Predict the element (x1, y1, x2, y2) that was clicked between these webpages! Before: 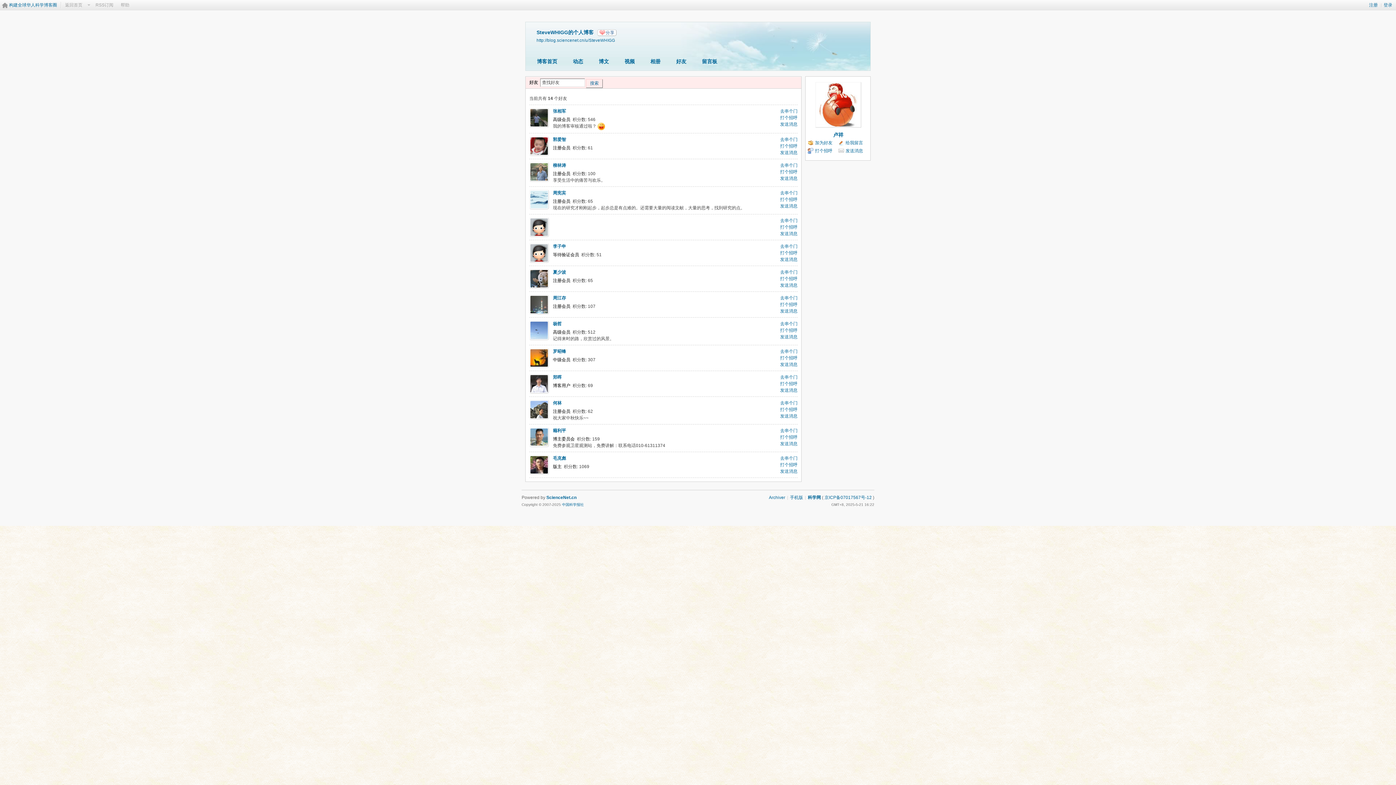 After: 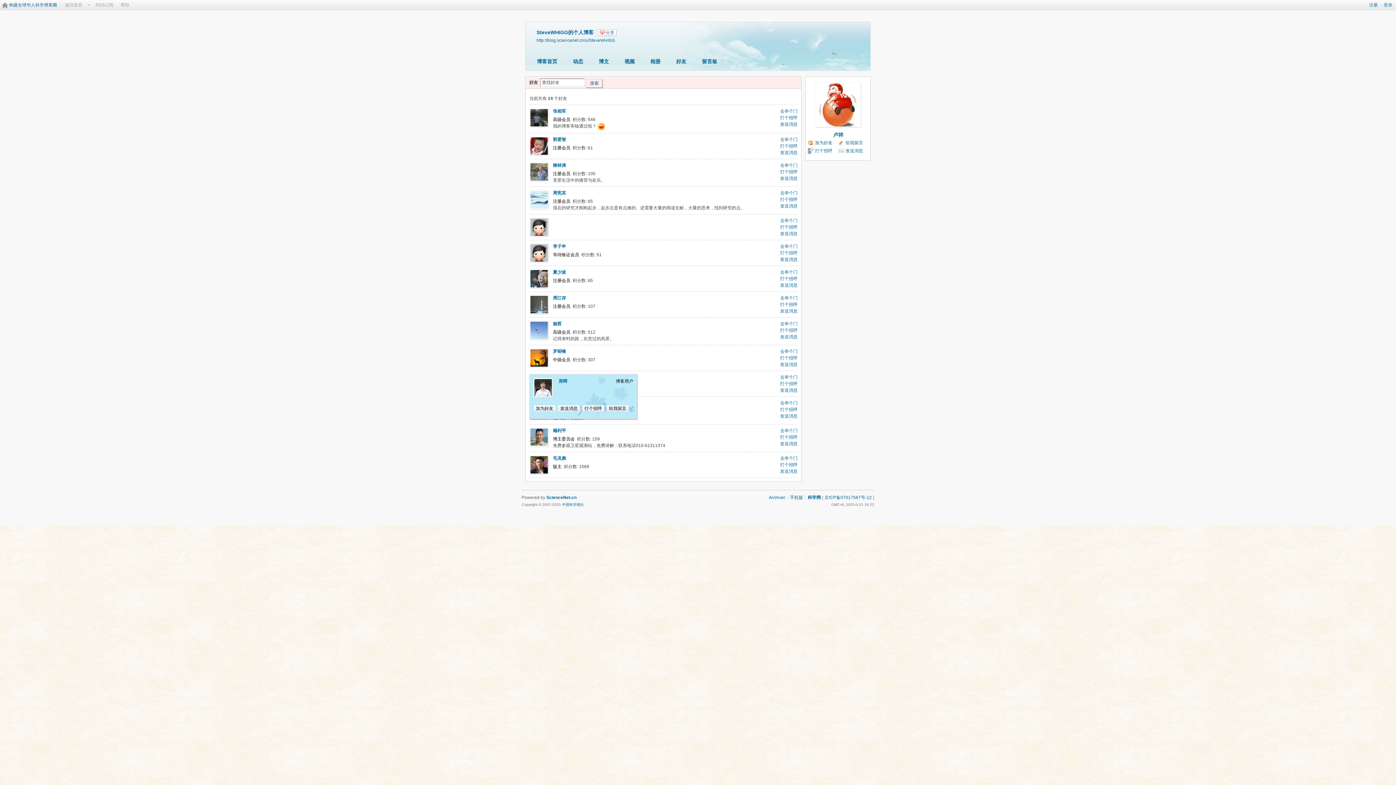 Action: bbox: (529, 374, 549, 393)